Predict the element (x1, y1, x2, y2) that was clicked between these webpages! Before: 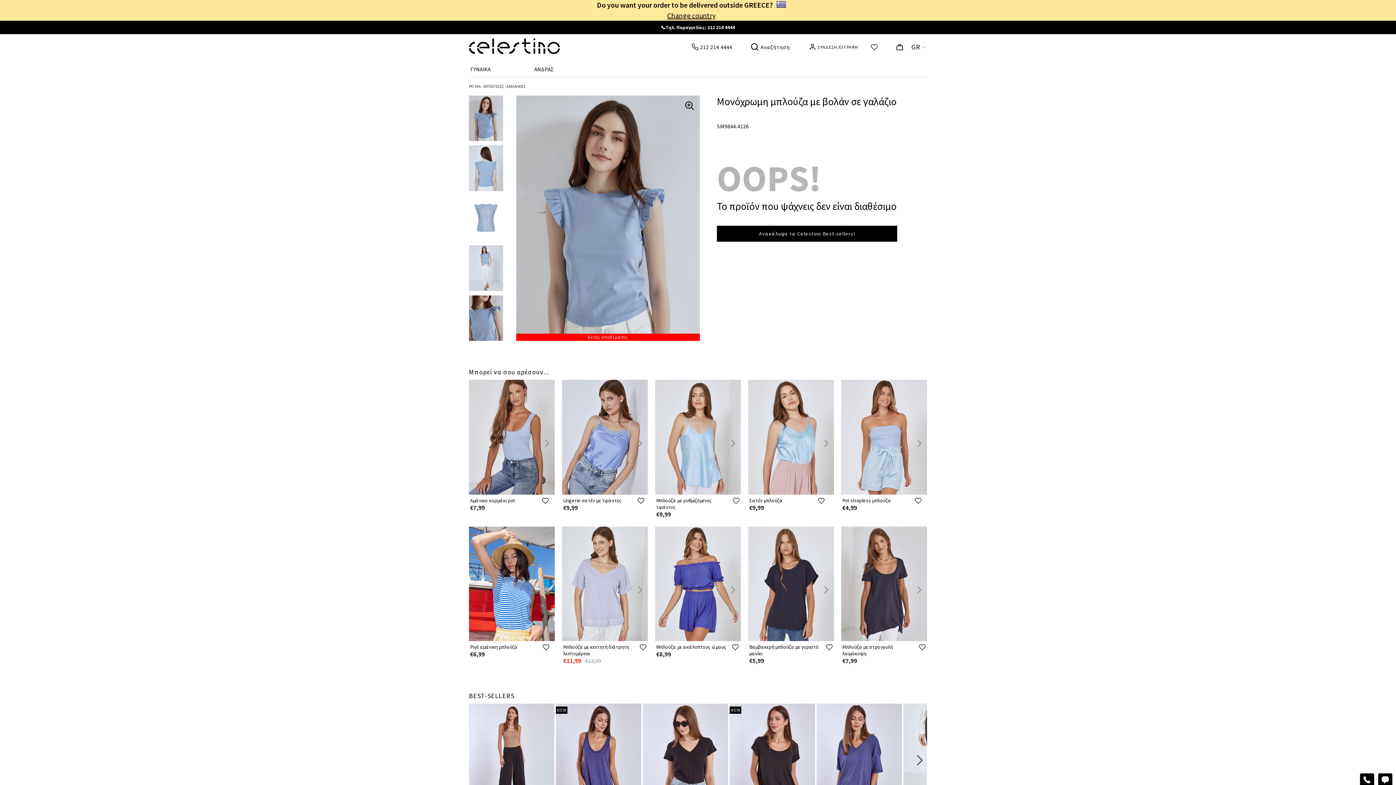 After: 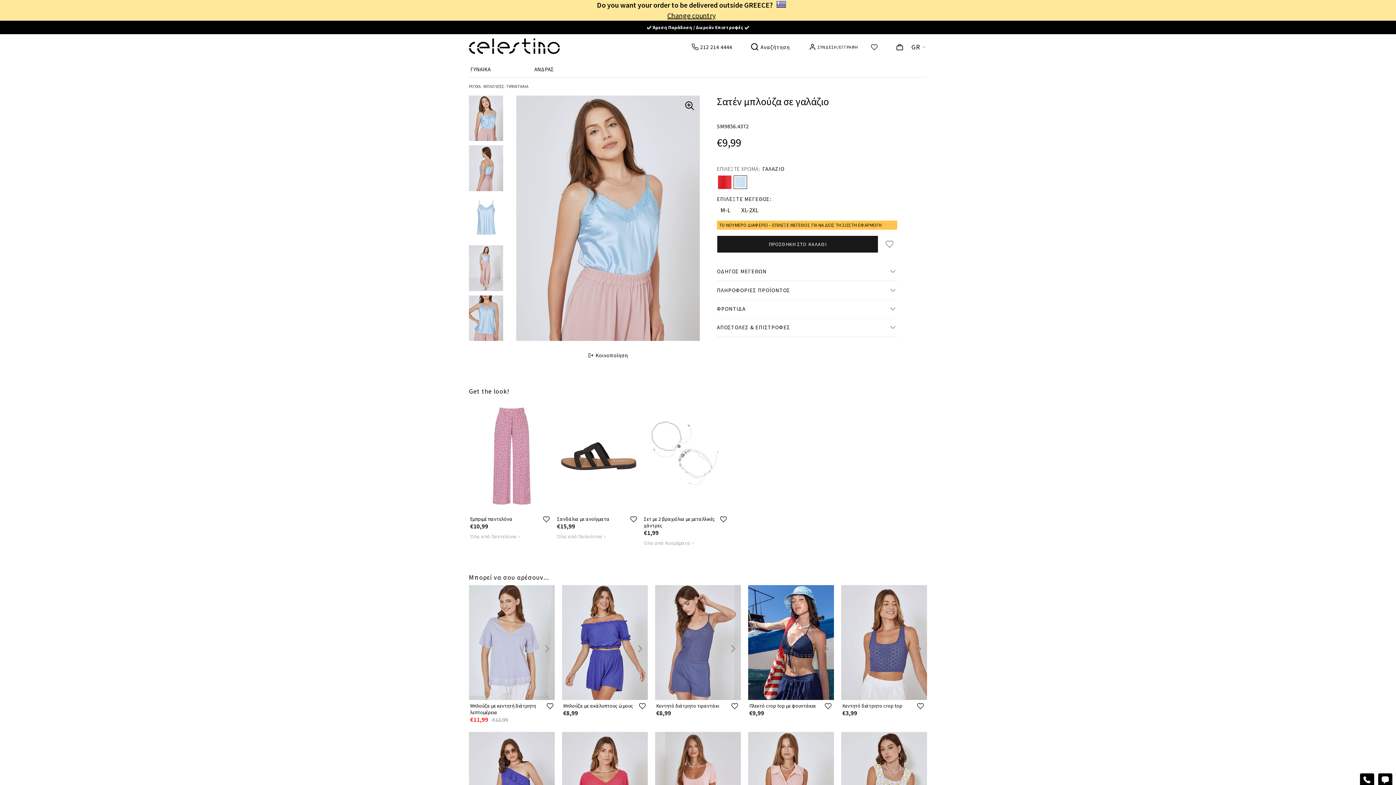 Action: bbox: (748, 490, 834, 496)